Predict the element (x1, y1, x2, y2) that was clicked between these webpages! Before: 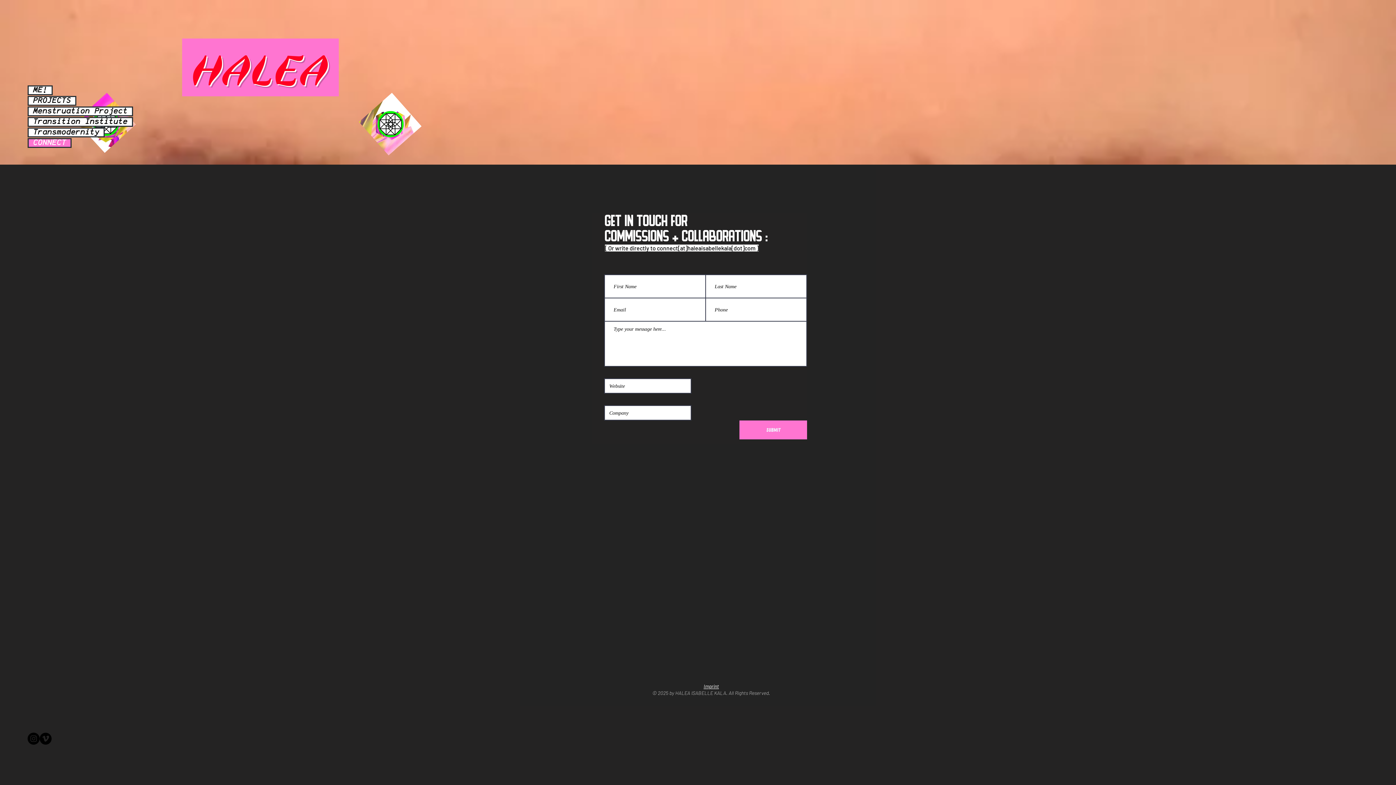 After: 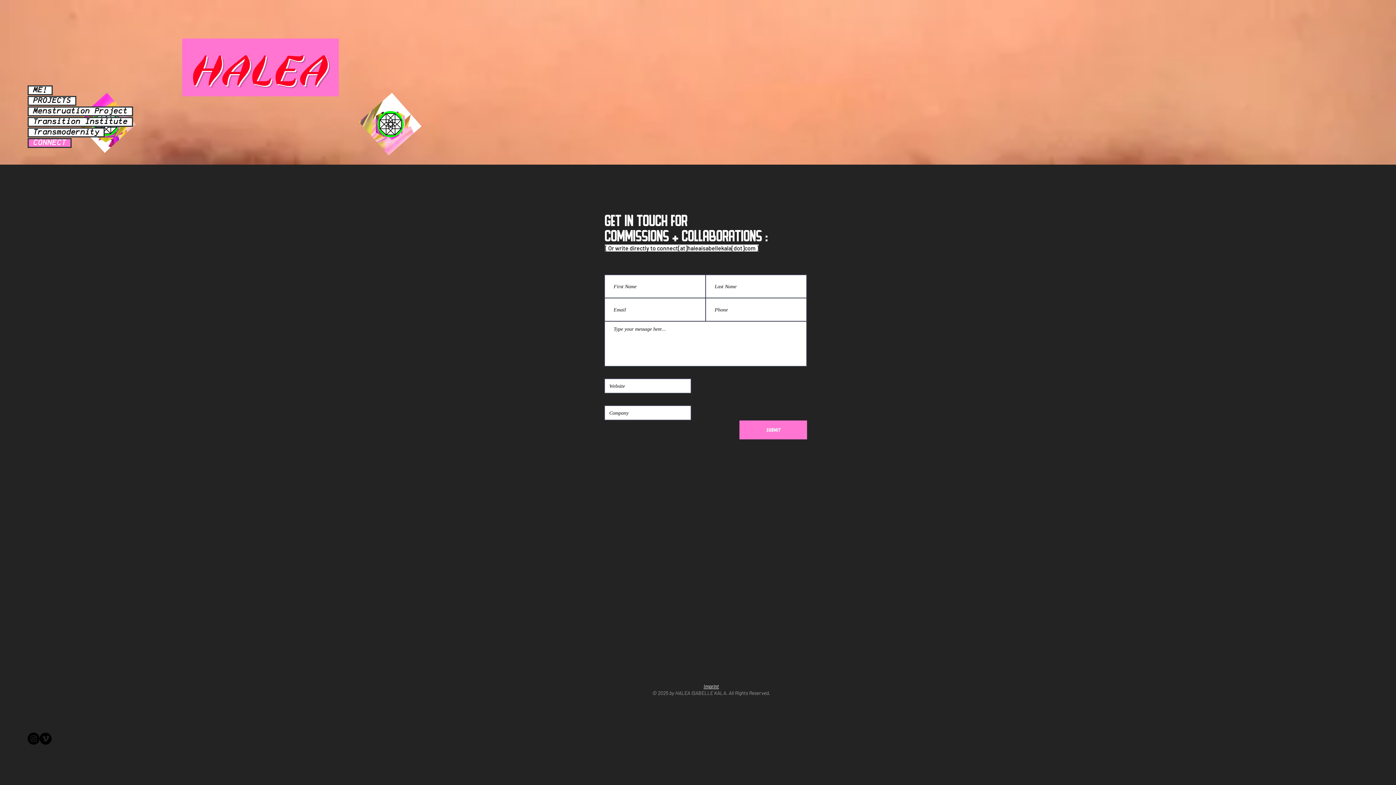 Action: label: Transmodernity bbox: (28, 128, 103, 136)